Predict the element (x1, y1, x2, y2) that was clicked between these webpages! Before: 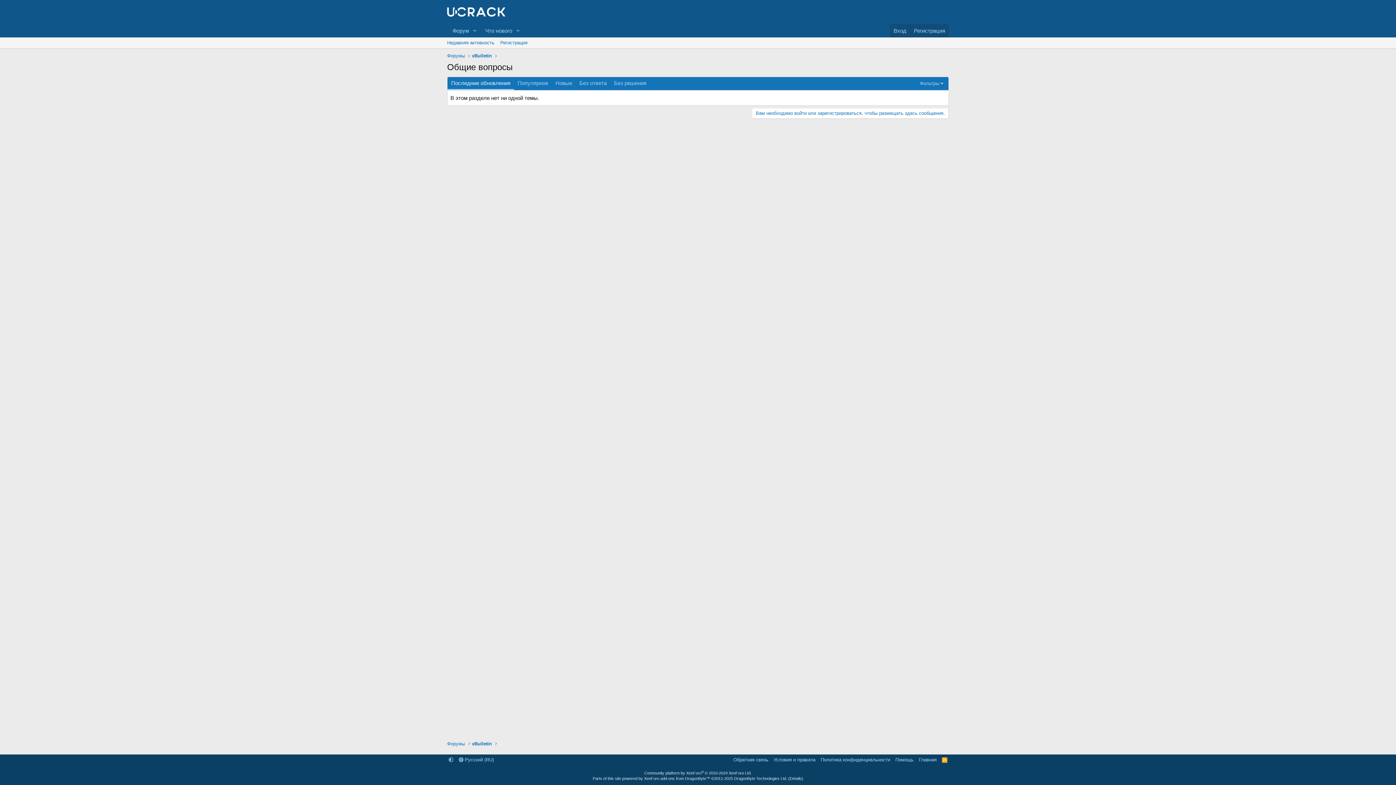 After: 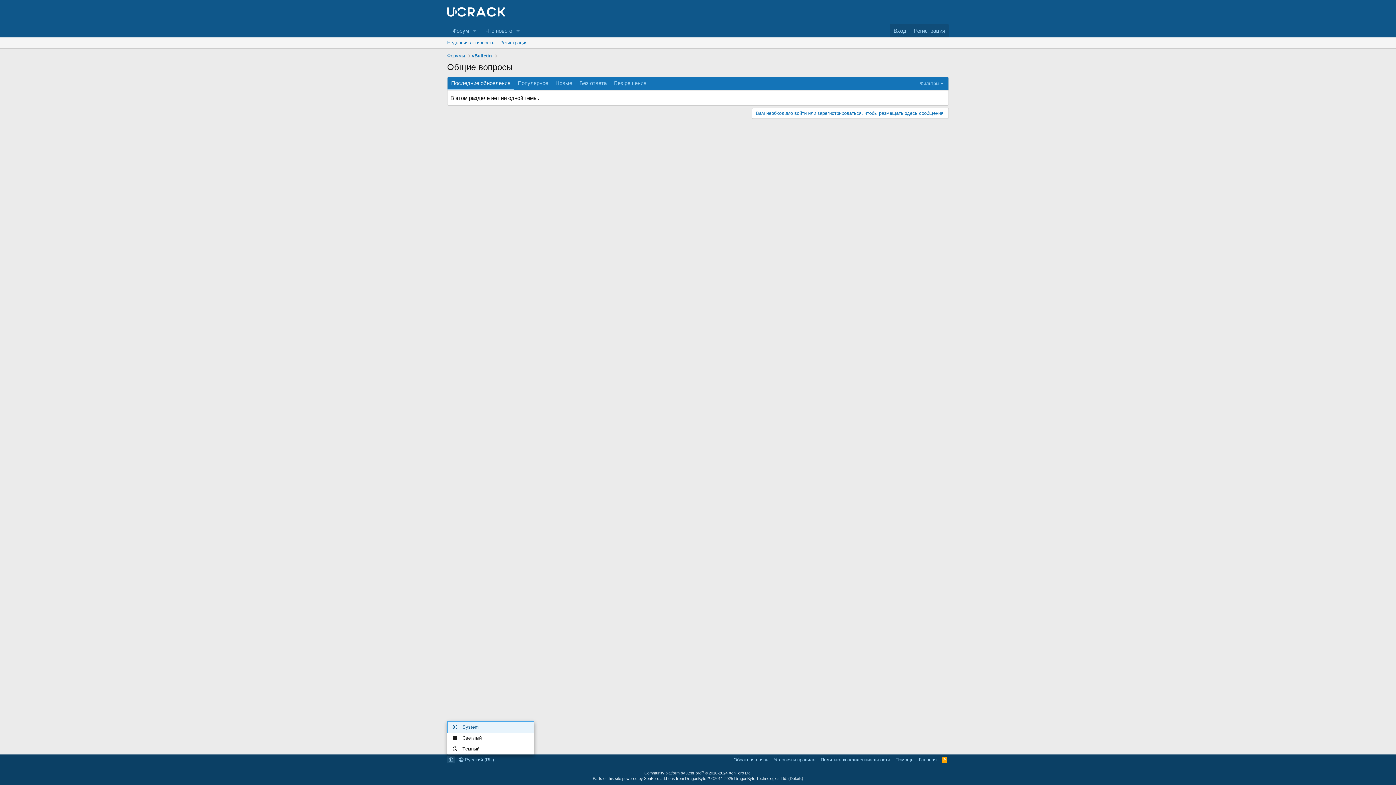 Action: bbox: (447, 756, 454, 763)